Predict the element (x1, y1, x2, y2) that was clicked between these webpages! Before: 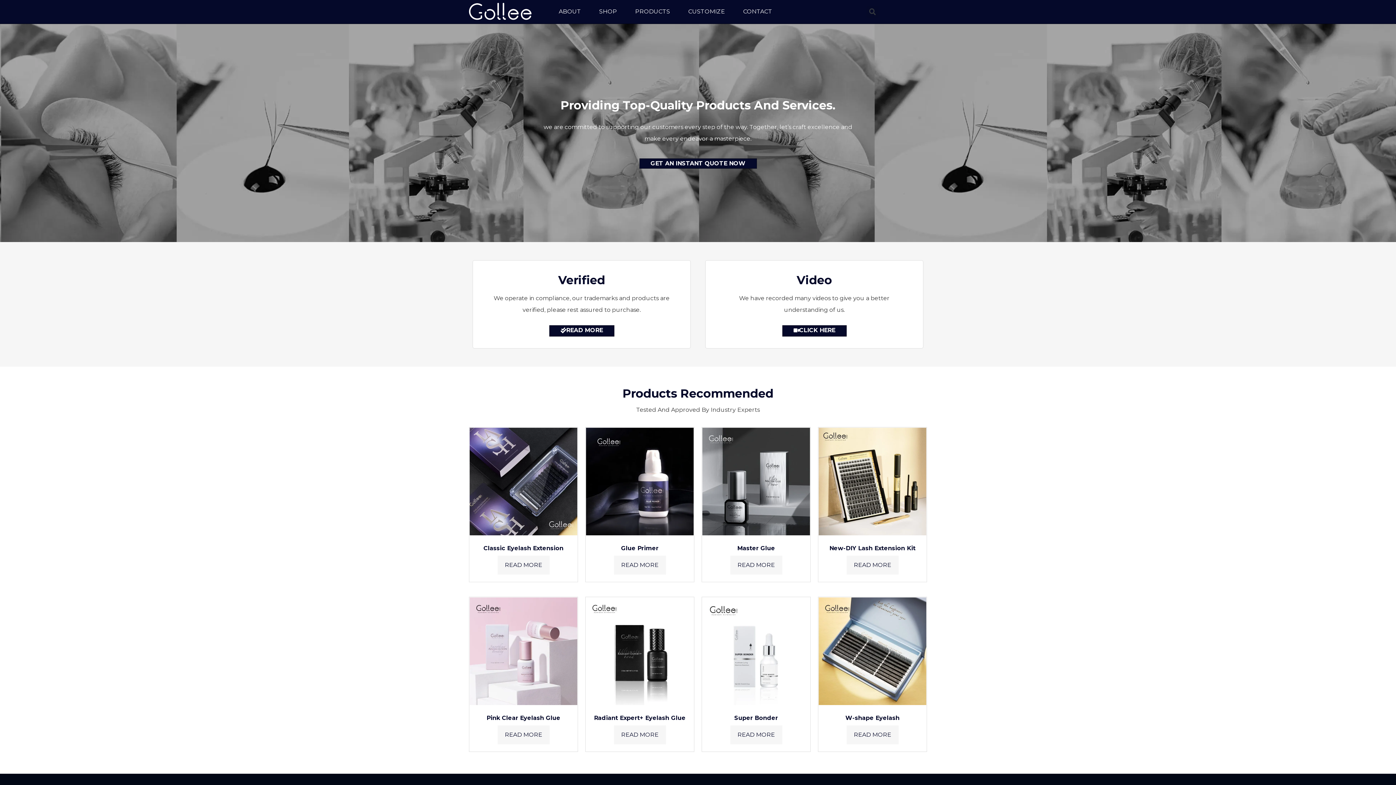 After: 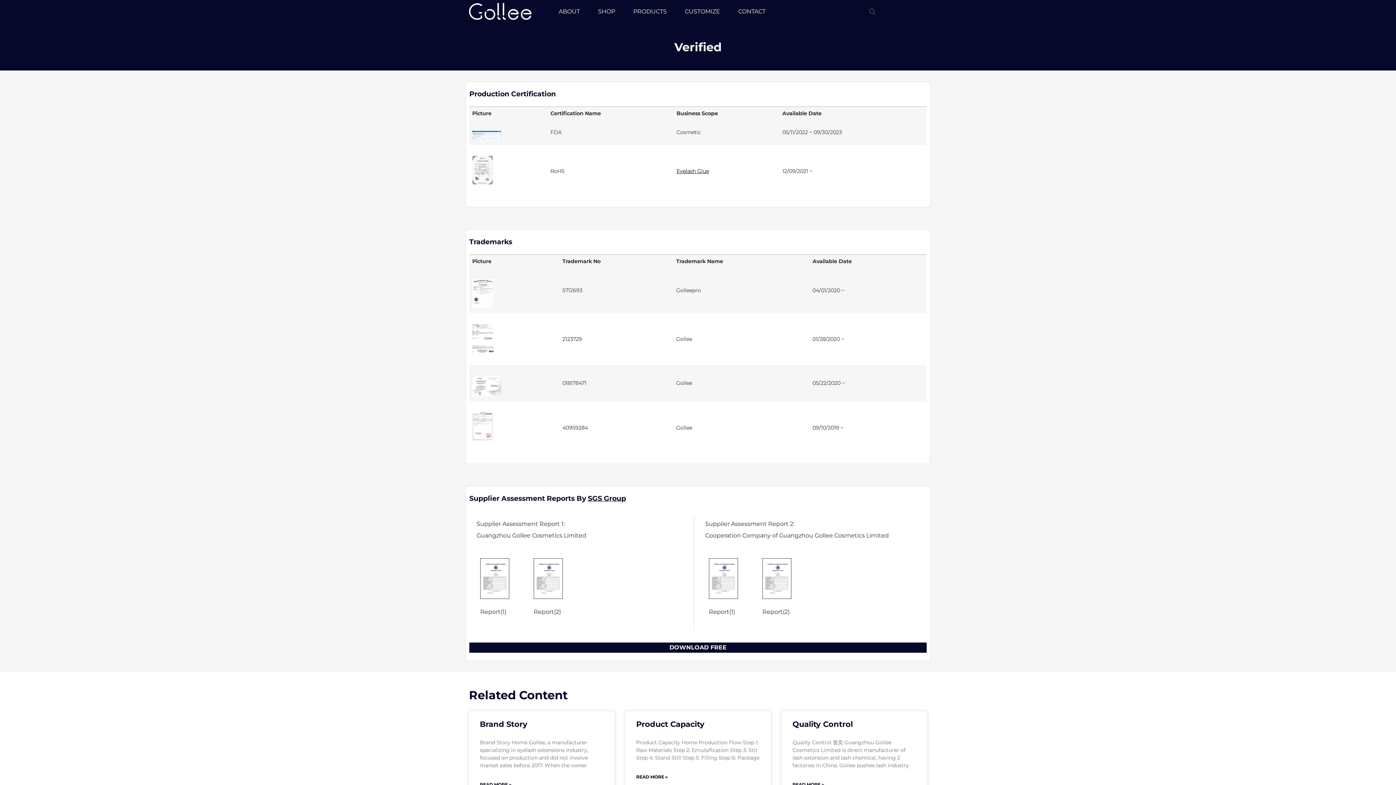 Action: label: READ MORE bbox: (549, 325, 614, 336)